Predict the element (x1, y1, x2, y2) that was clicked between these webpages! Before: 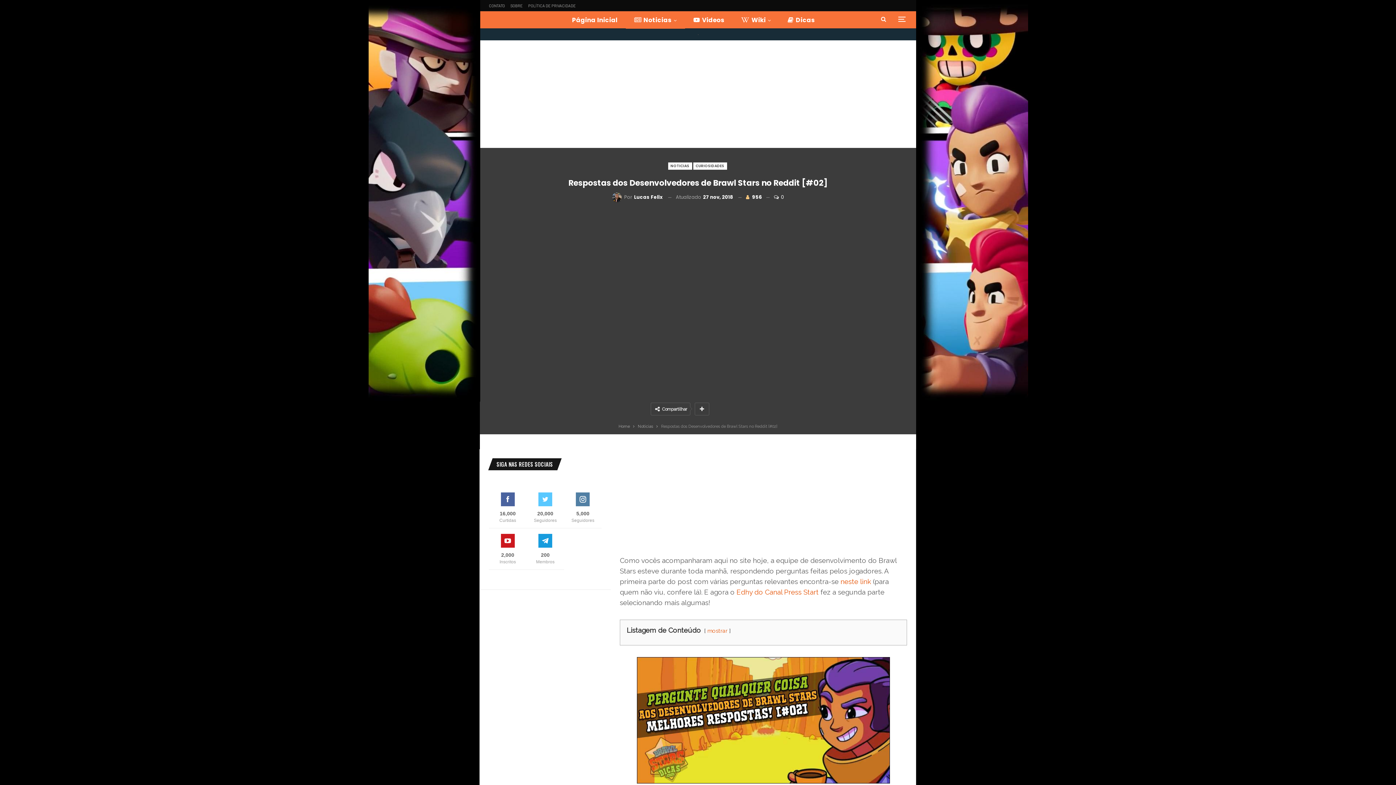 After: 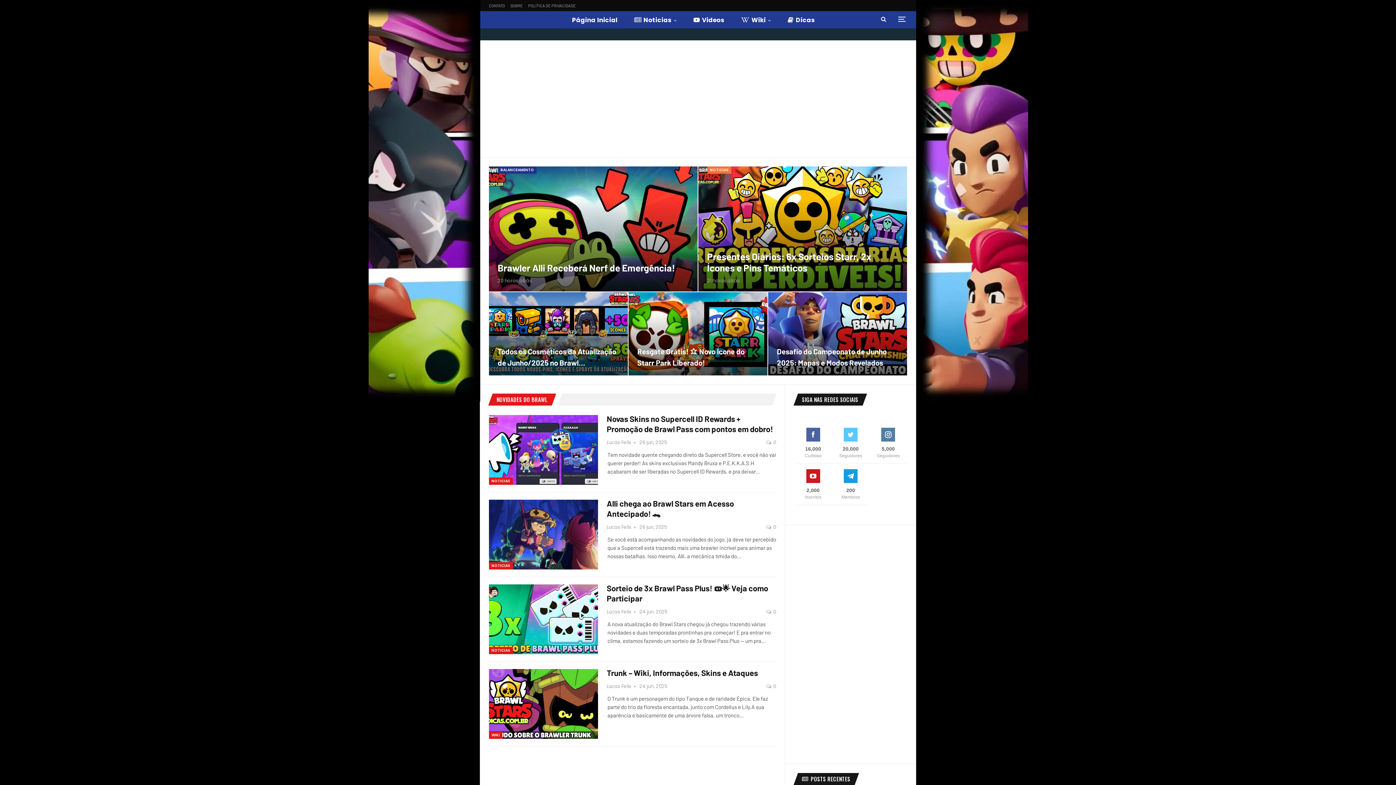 Action: label: Página Inicial bbox: (563, 11, 626, 28)